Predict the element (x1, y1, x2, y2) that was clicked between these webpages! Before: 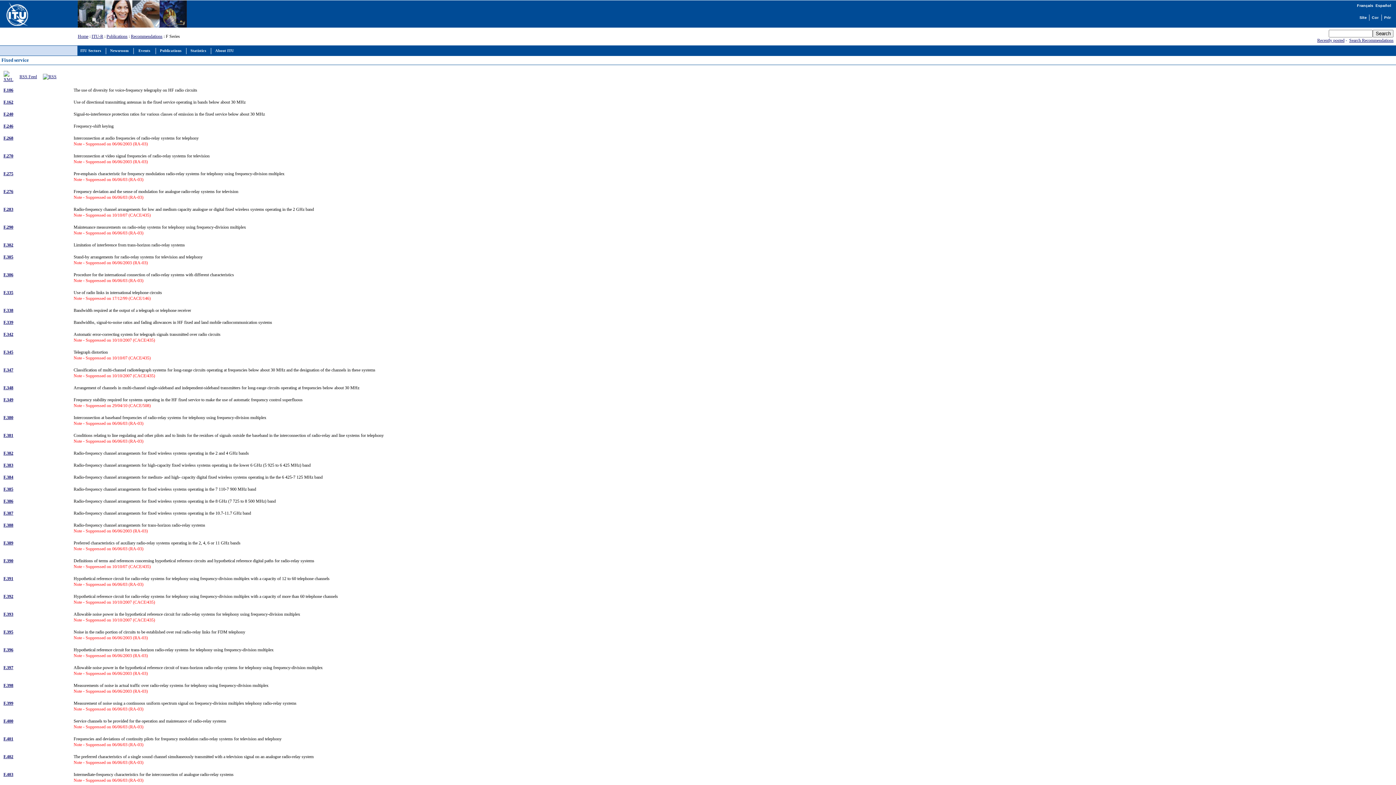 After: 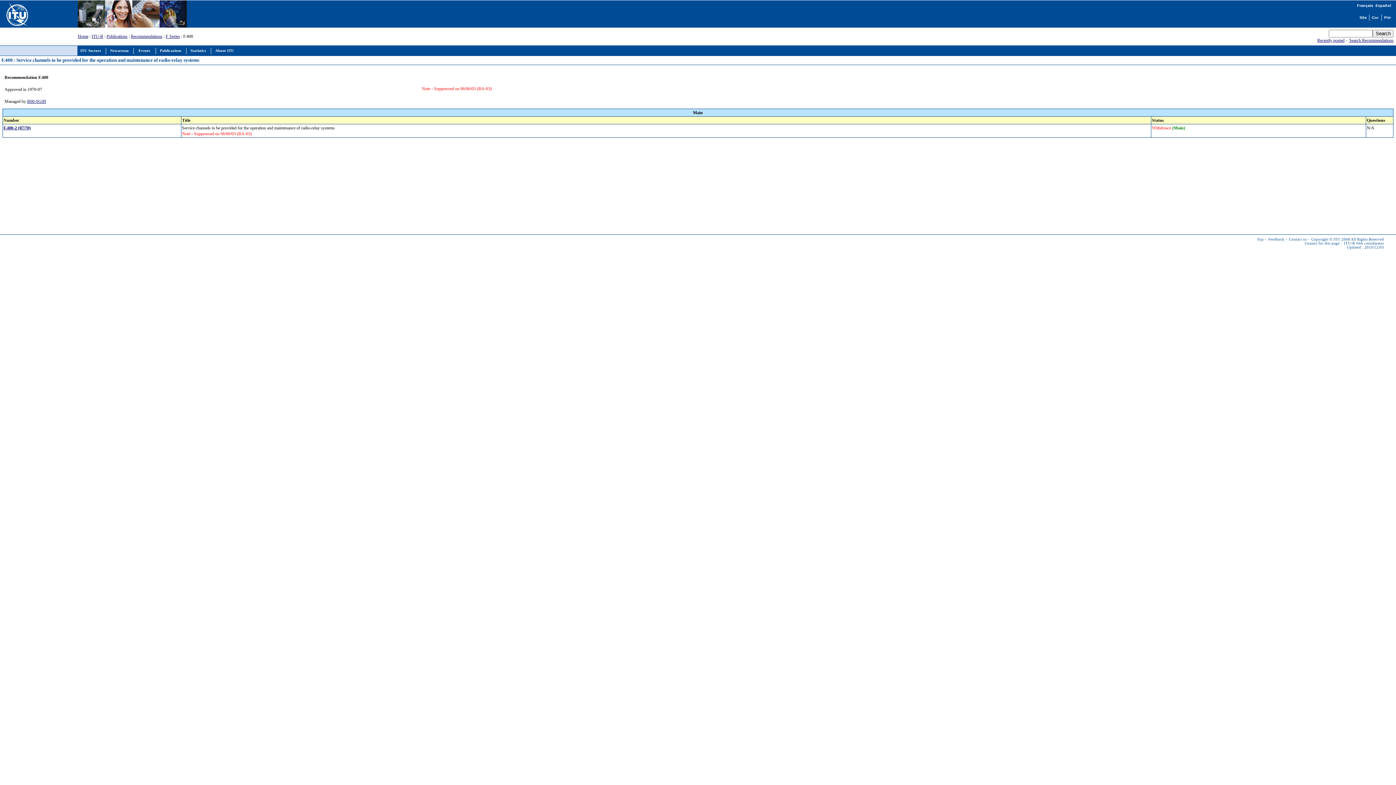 Action: bbox: (3, 718, 13, 723) label: F.400